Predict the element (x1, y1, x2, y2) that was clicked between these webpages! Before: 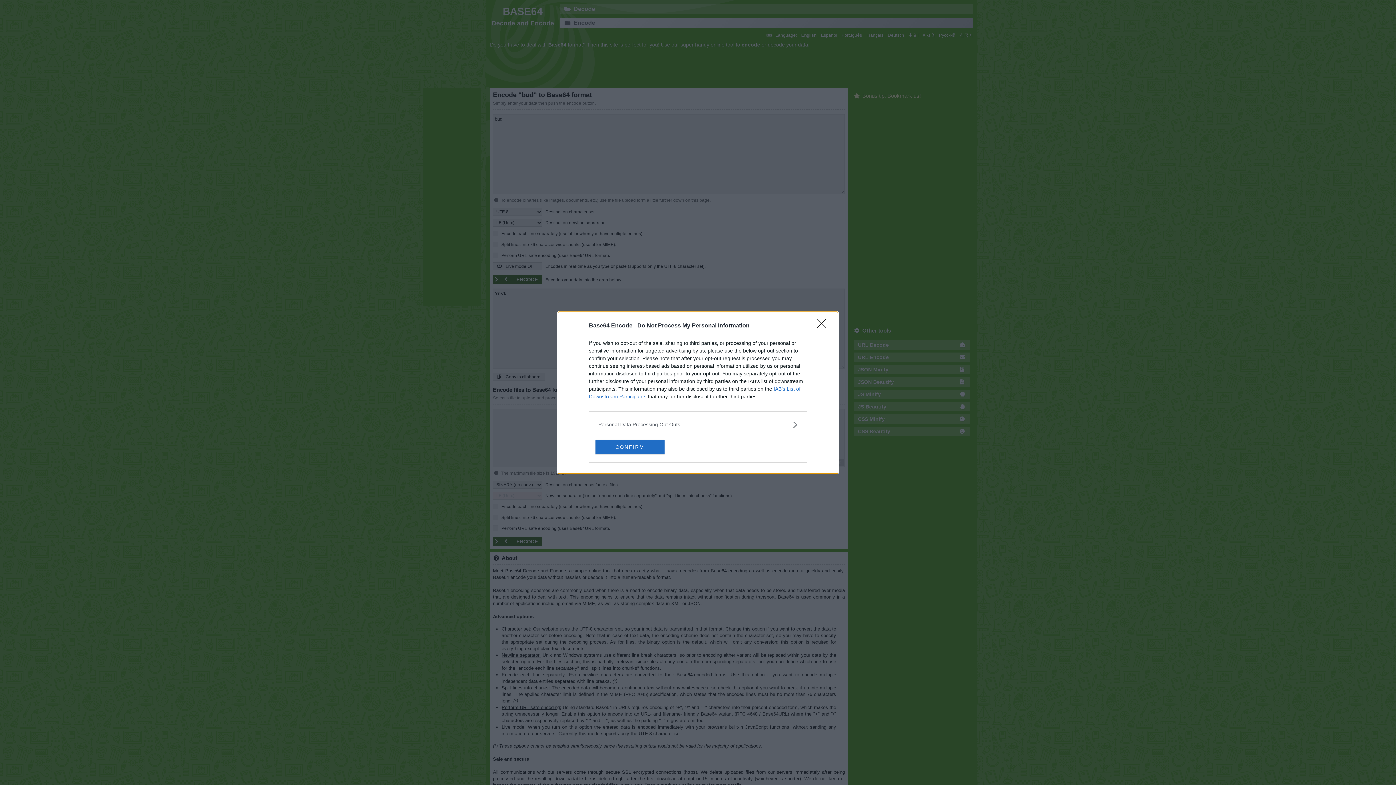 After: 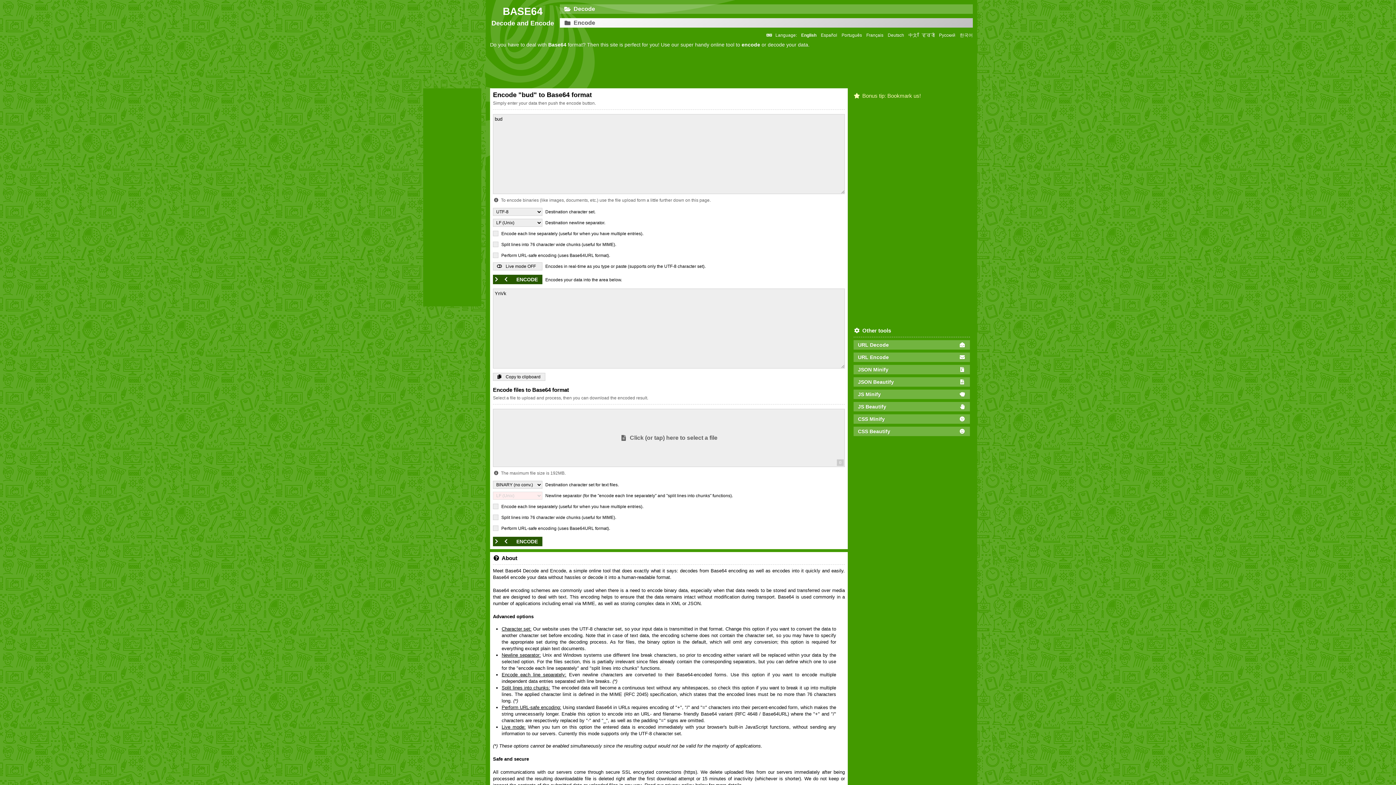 Action: bbox: (595, 439, 664, 454) label: CONFIRM